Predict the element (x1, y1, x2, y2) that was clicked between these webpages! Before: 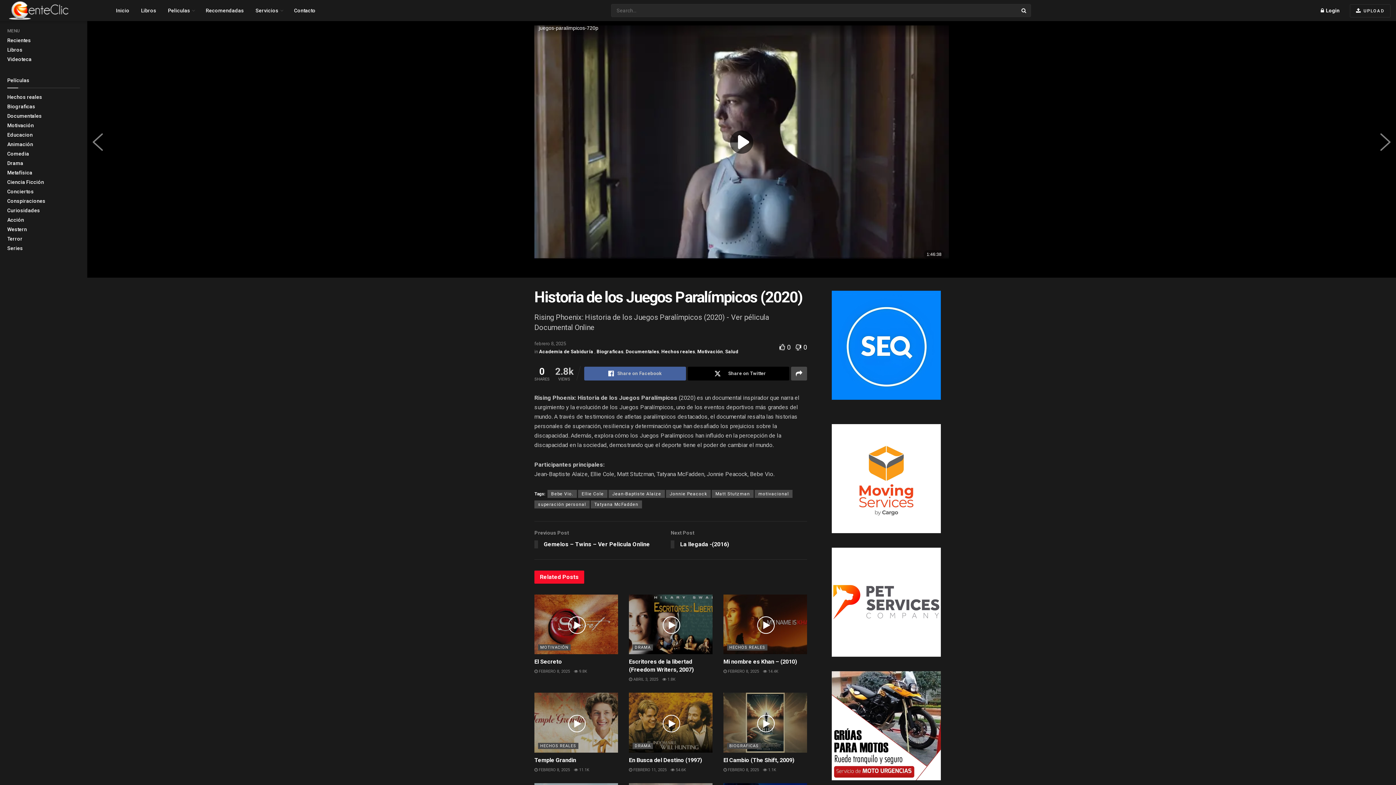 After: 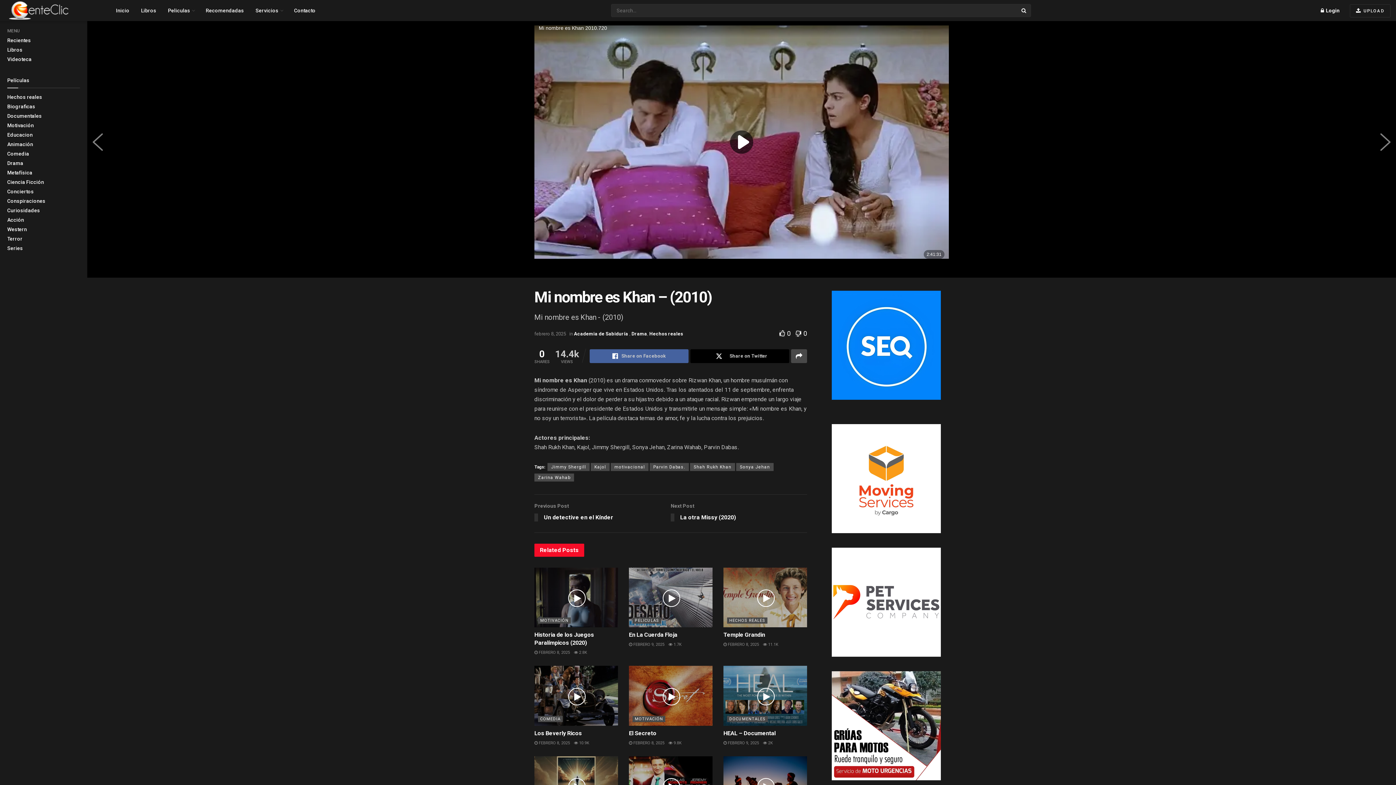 Action: bbox: (723, 594, 807, 654) label: Read article: Mi nombre es Khan – (2010)